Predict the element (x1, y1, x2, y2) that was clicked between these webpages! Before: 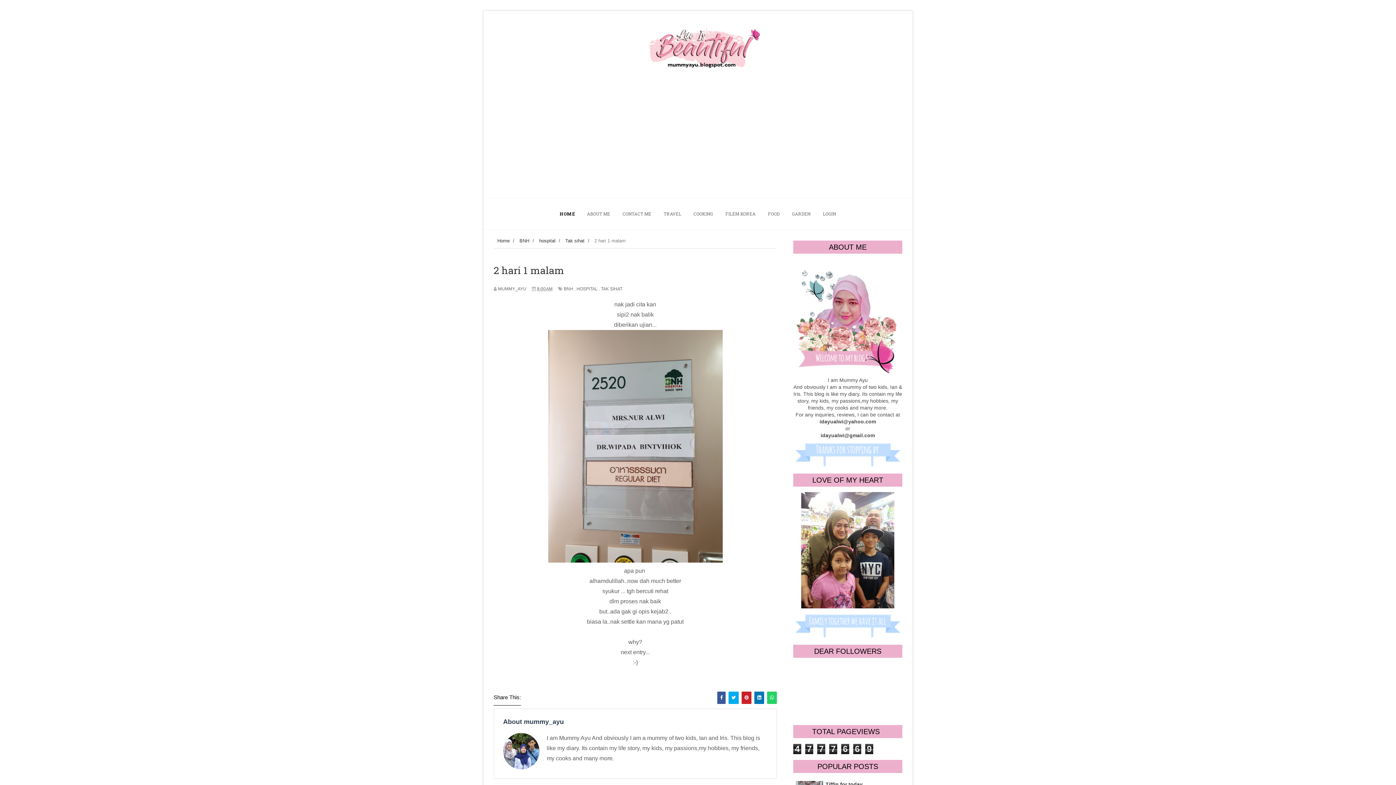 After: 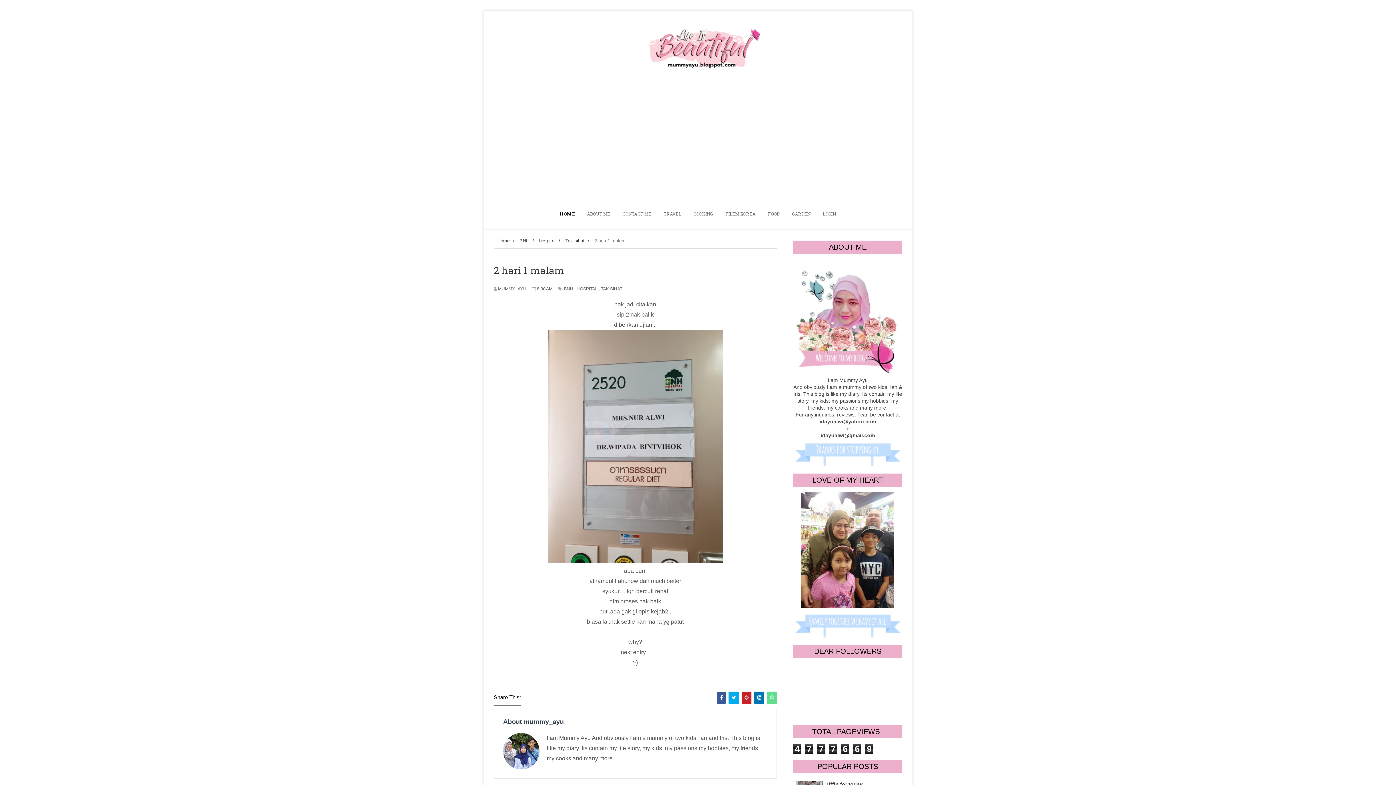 Action: bbox: (767, 692, 777, 704)